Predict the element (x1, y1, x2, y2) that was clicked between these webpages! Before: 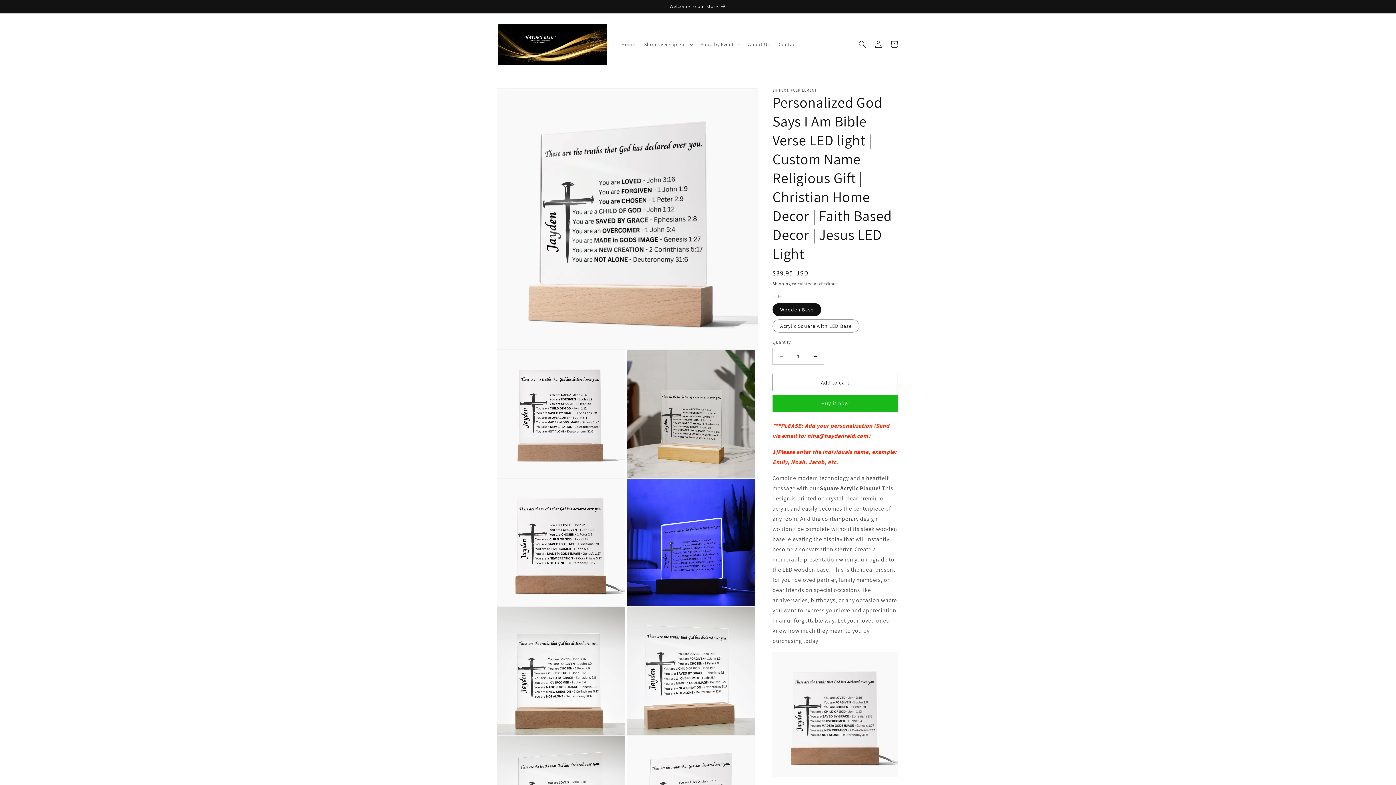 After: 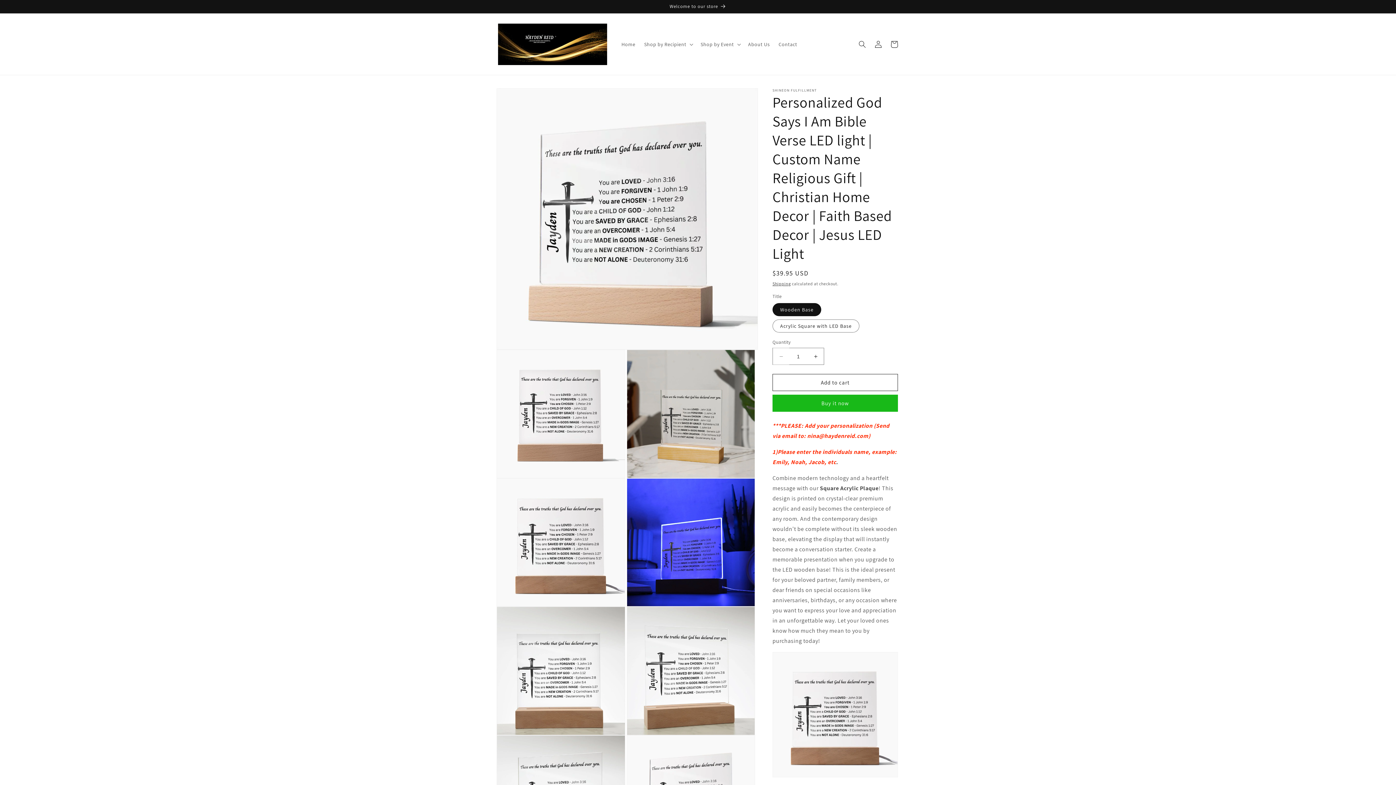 Action: label: Decrease quantity for Personalized God Says I Am Bible Verse LED light | Custom Name Religious Gift | Christian Home Decor | Faith Based Decor | Jesus LED Light bbox: (773, 348, 789, 365)